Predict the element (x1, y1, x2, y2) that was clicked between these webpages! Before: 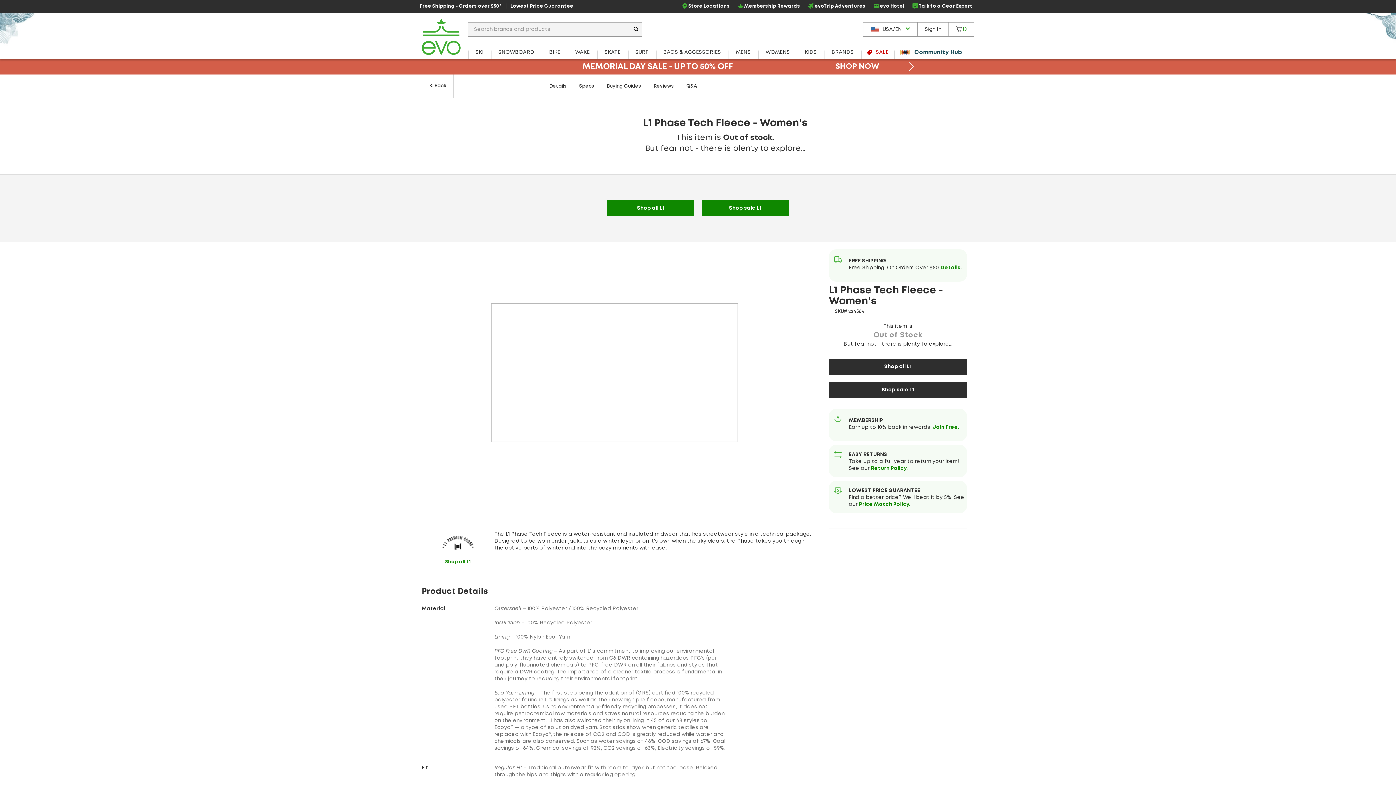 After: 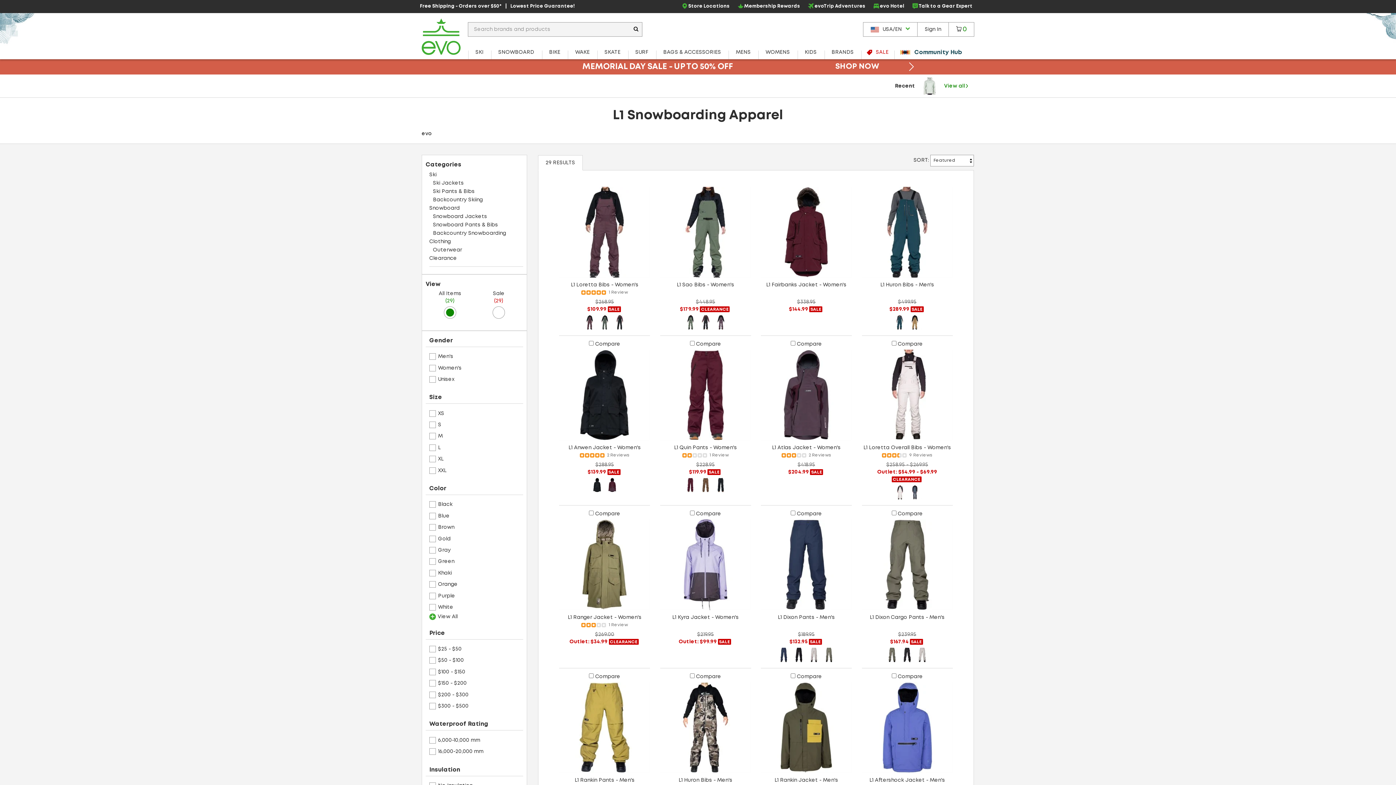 Action: label: Shop all L1 bbox: (829, 358, 967, 374)